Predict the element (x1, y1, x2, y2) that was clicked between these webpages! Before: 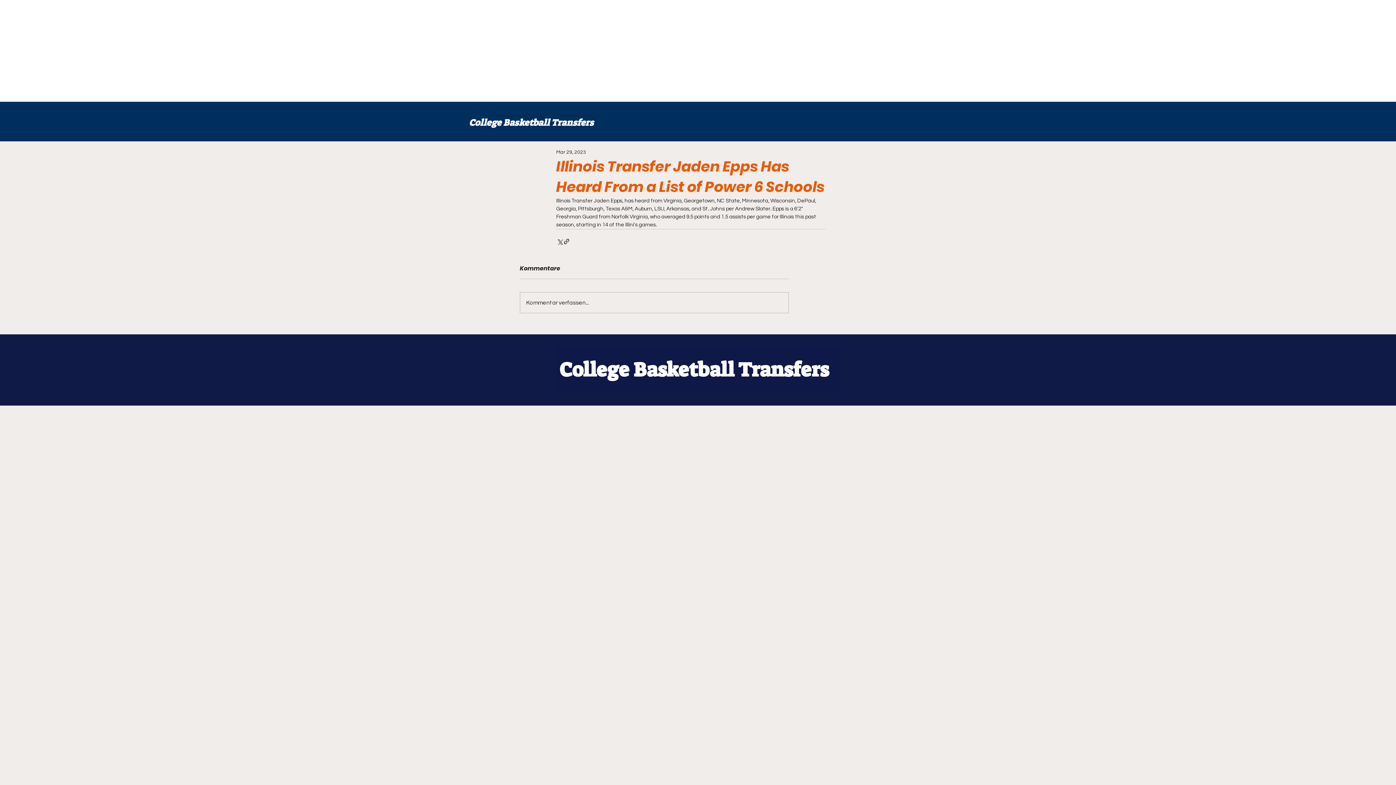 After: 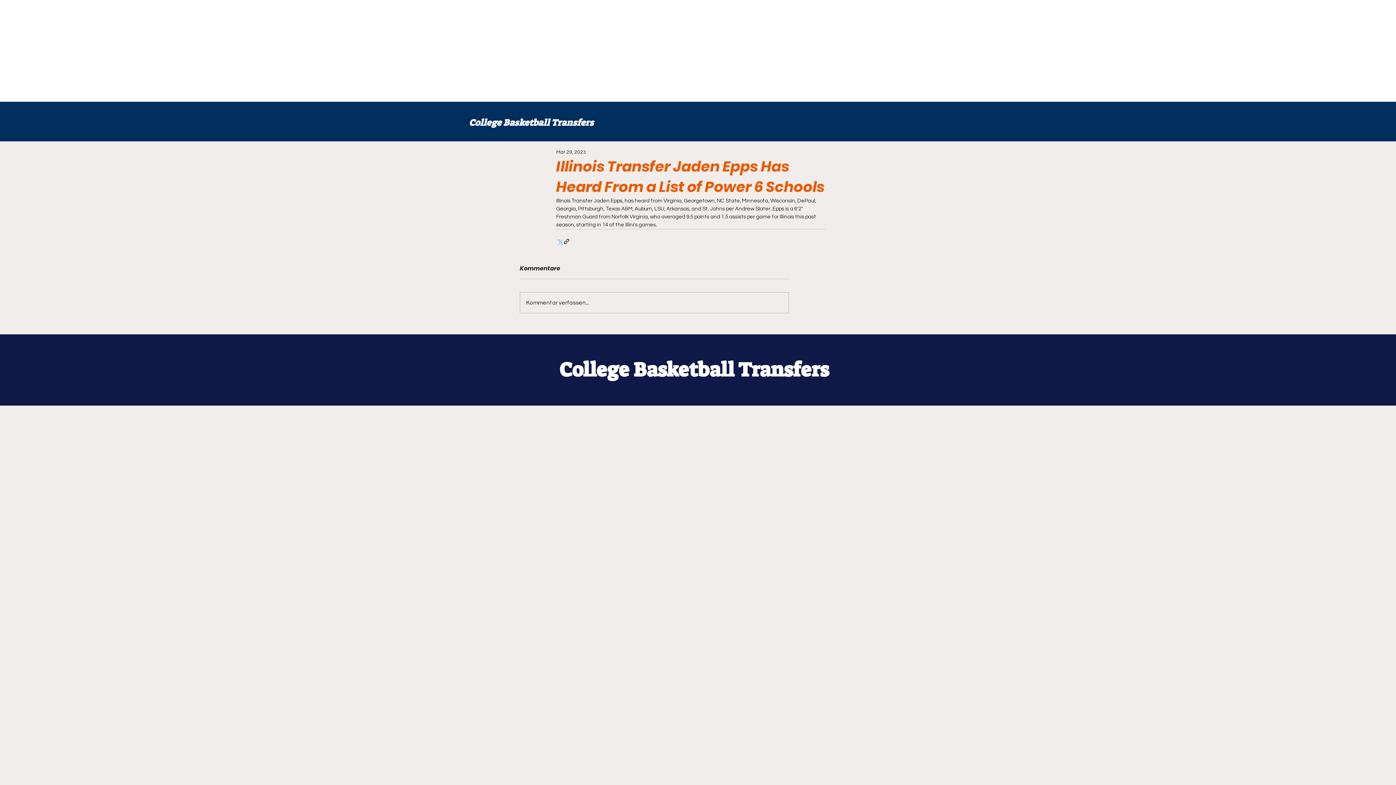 Action: label: Share via X (Twitter) bbox: (556, 238, 563, 244)